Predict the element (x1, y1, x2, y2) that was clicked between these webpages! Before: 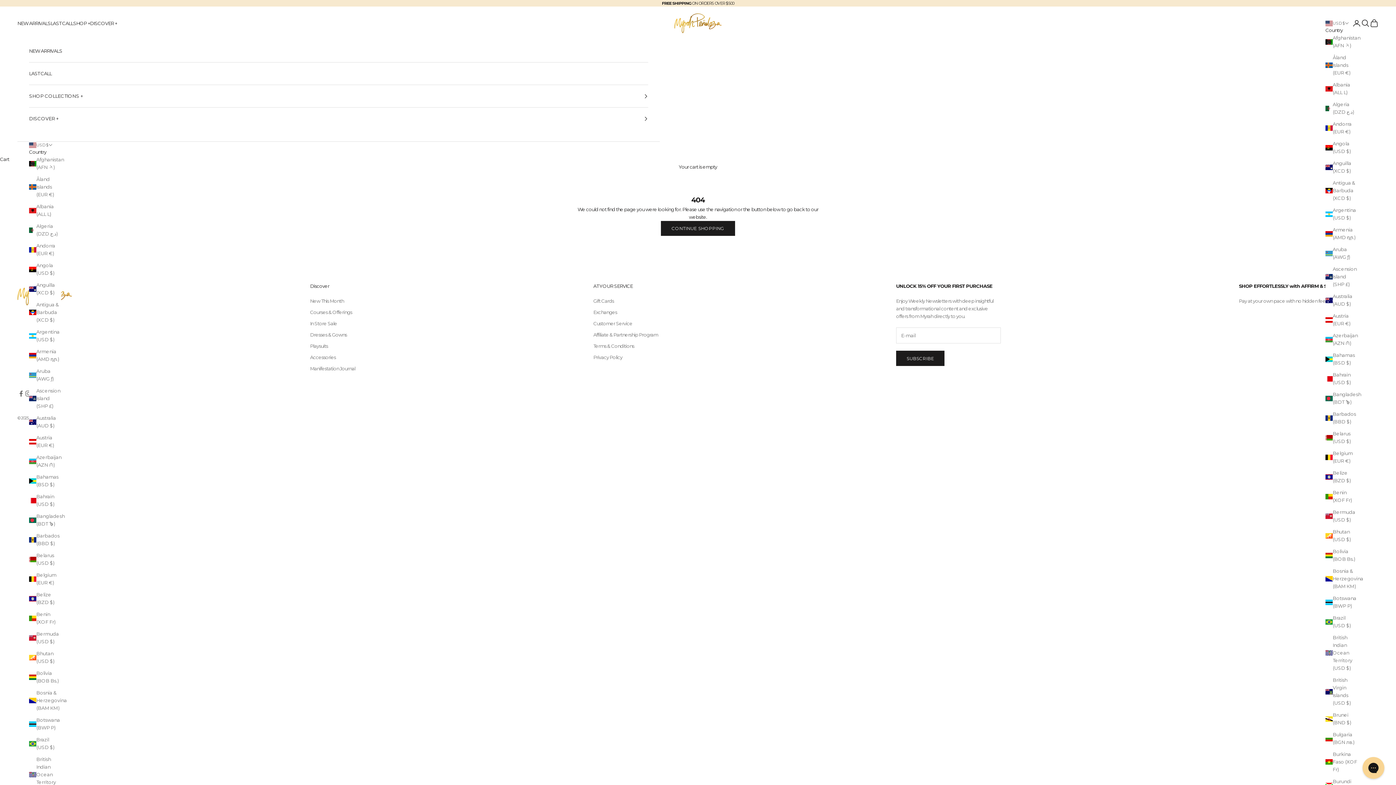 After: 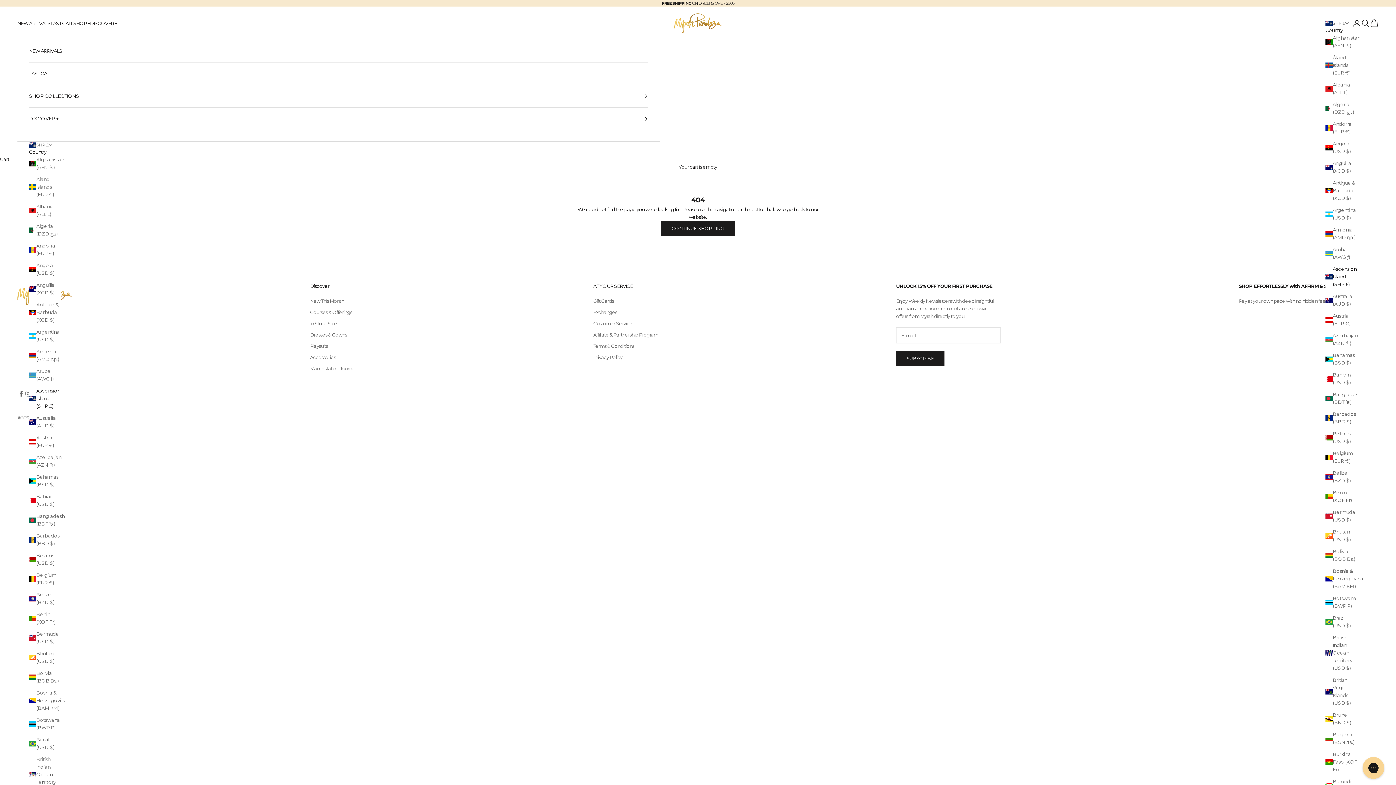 Action: label: Ascension Island (SHP £) bbox: (1325, 265, 1357, 288)